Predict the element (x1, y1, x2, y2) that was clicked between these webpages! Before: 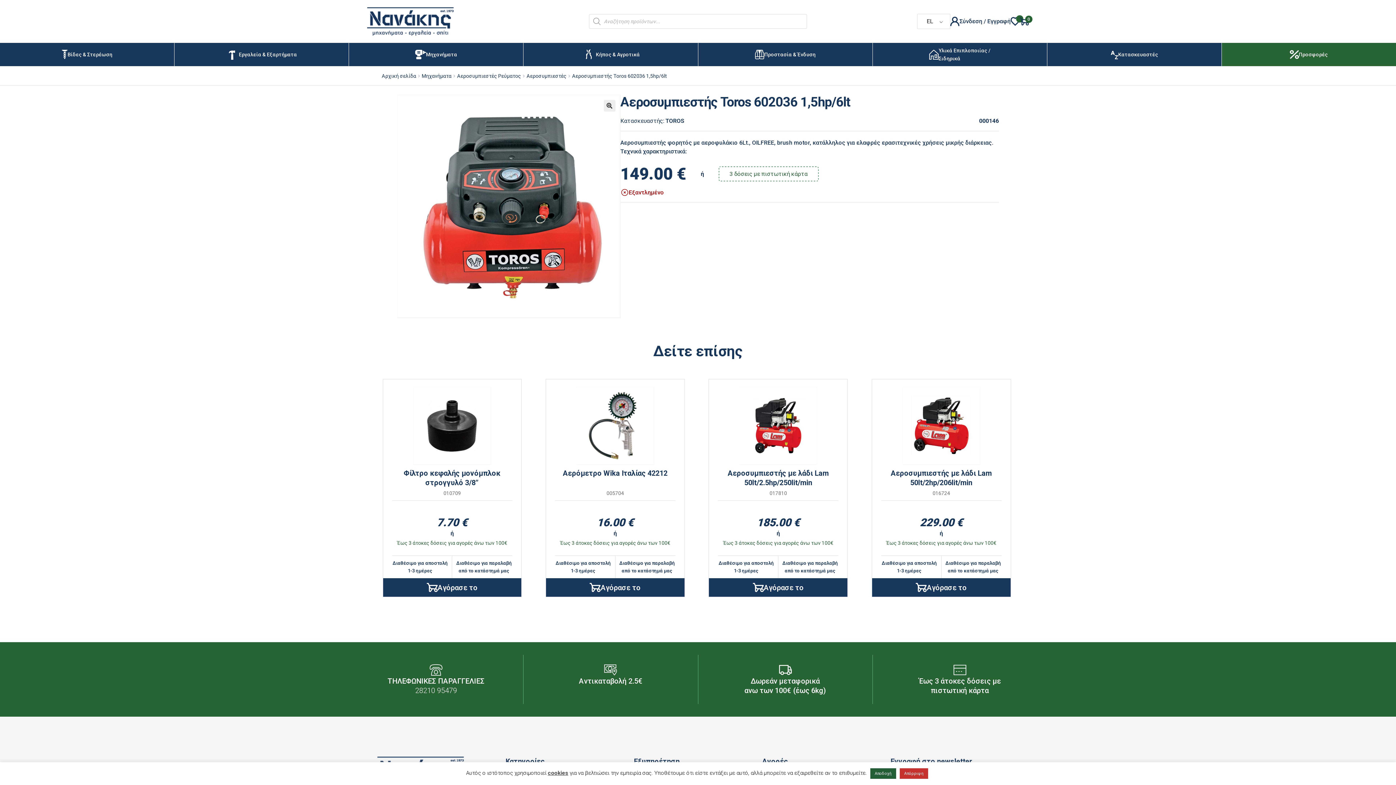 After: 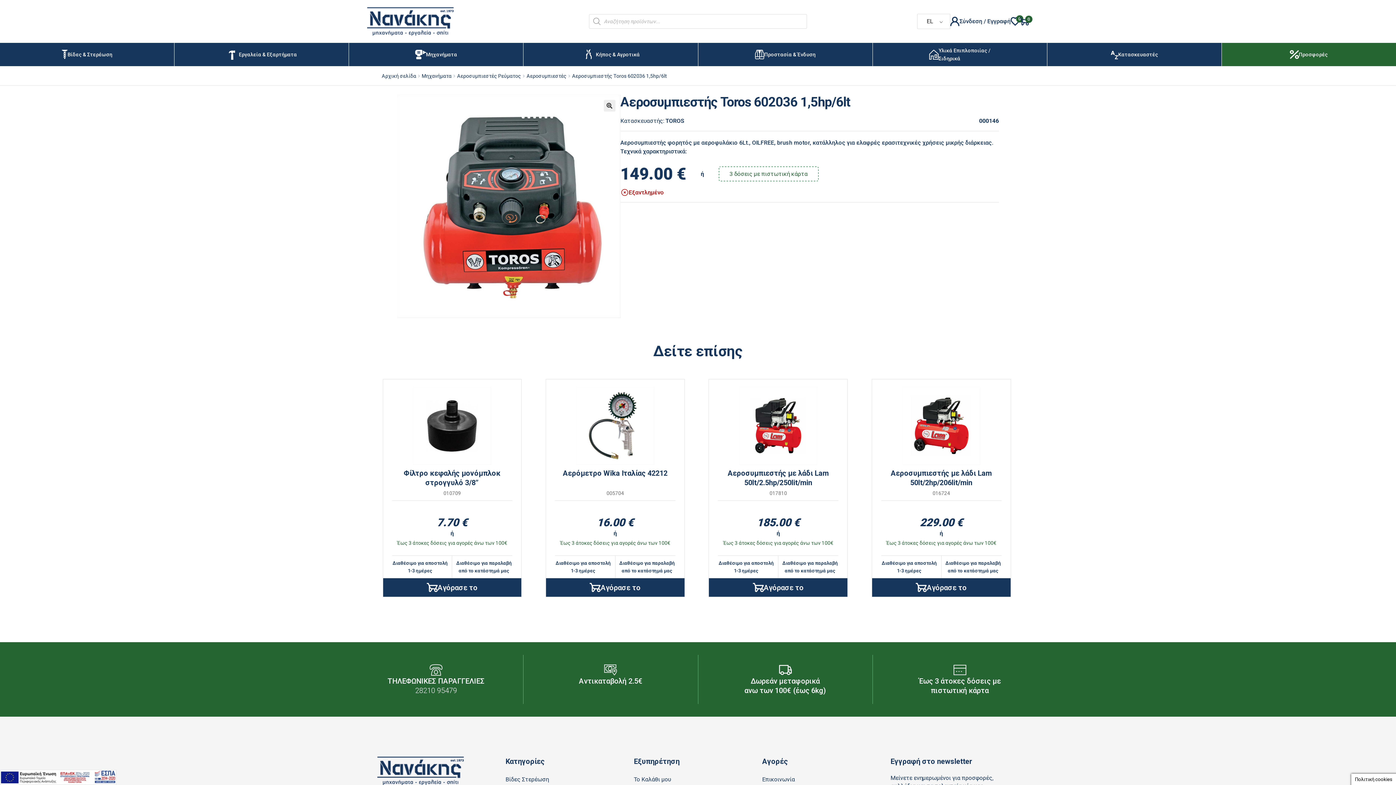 Action: bbox: (900, 768, 928, 779) label: Απόρριψη